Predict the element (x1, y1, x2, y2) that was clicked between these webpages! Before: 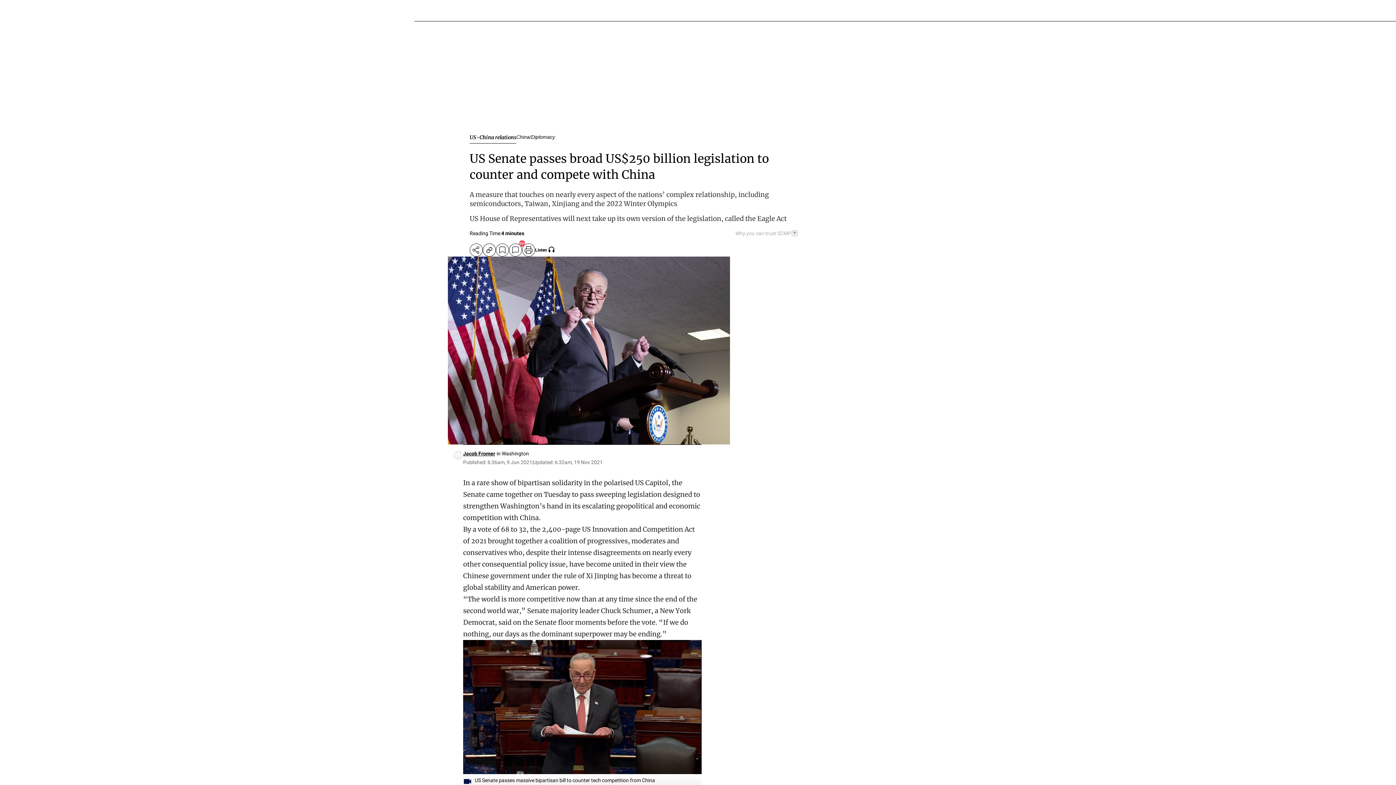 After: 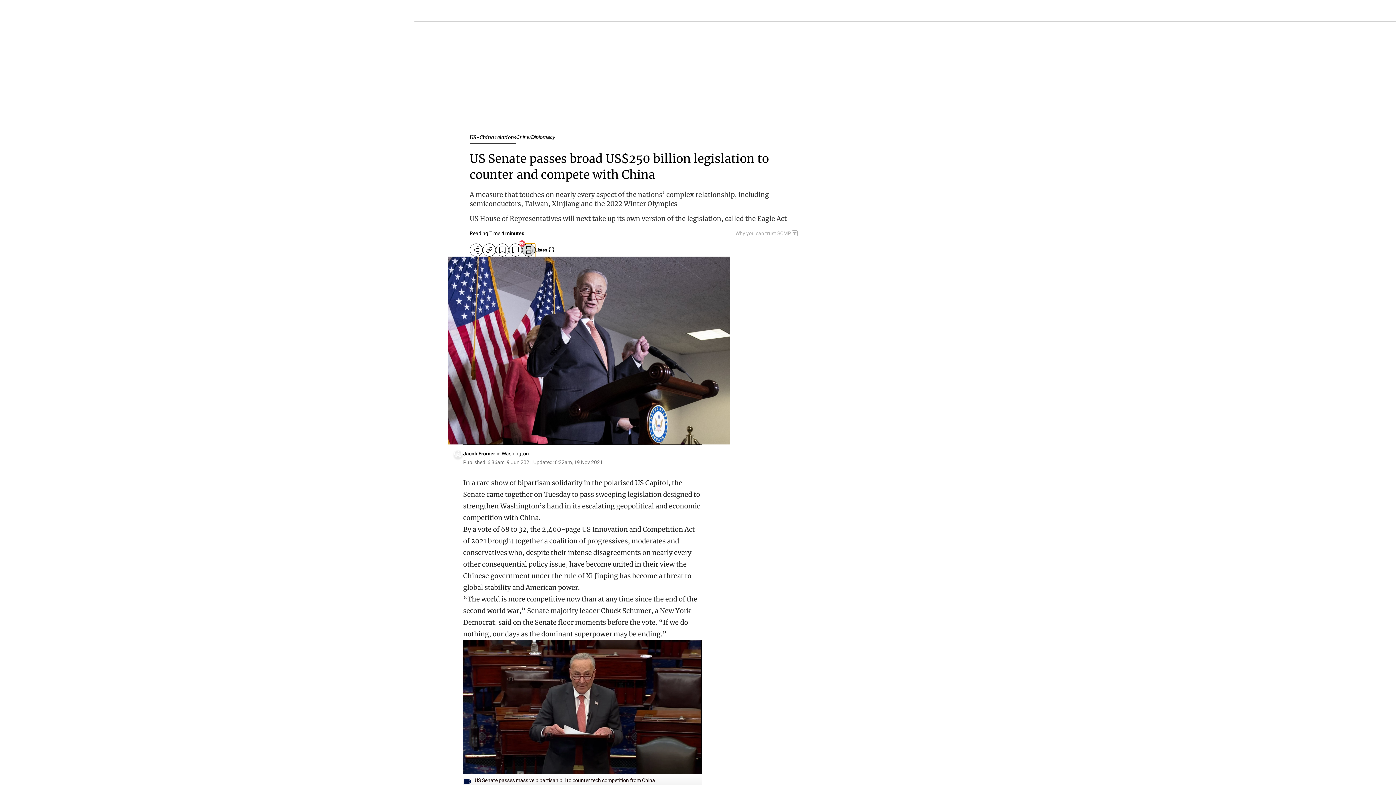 Action: bbox: (522, 243, 535, 256) label: print